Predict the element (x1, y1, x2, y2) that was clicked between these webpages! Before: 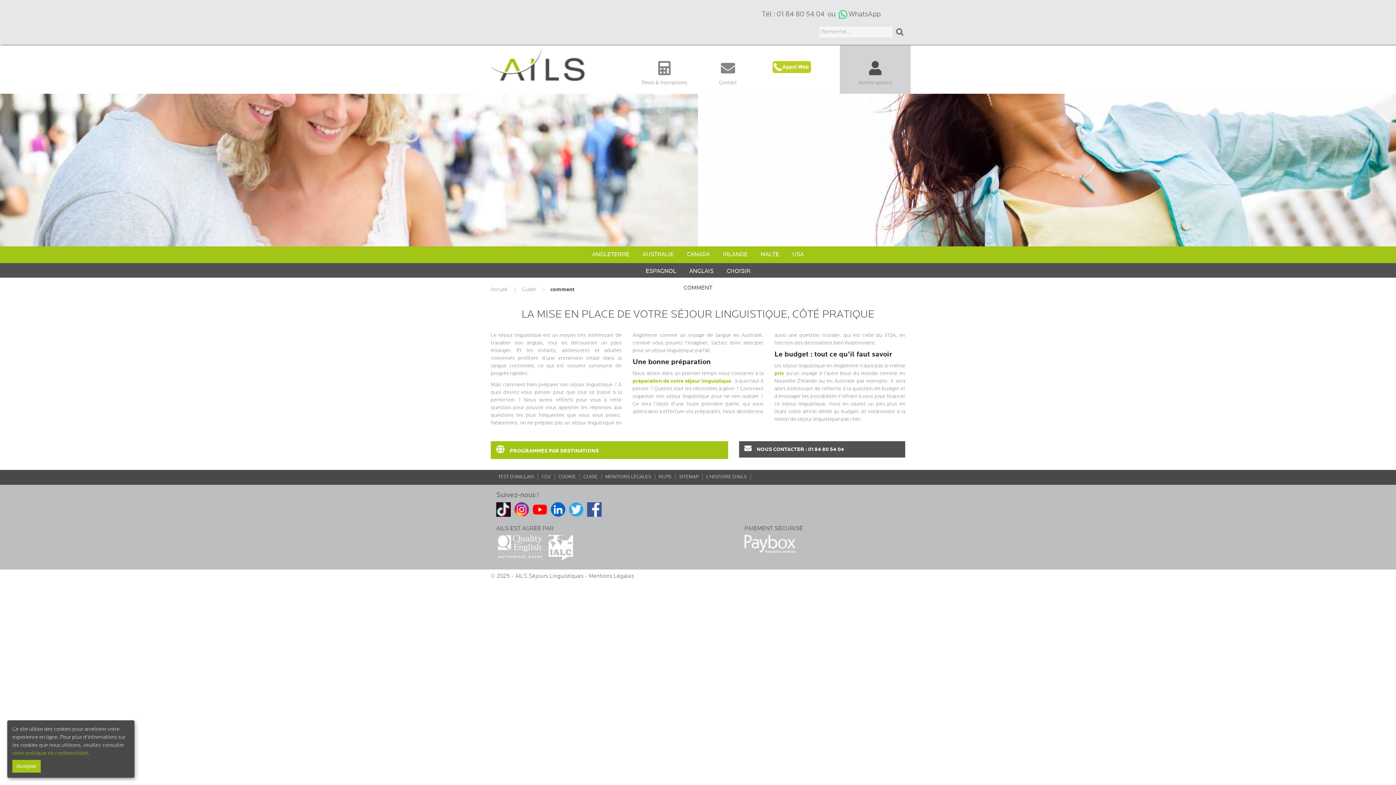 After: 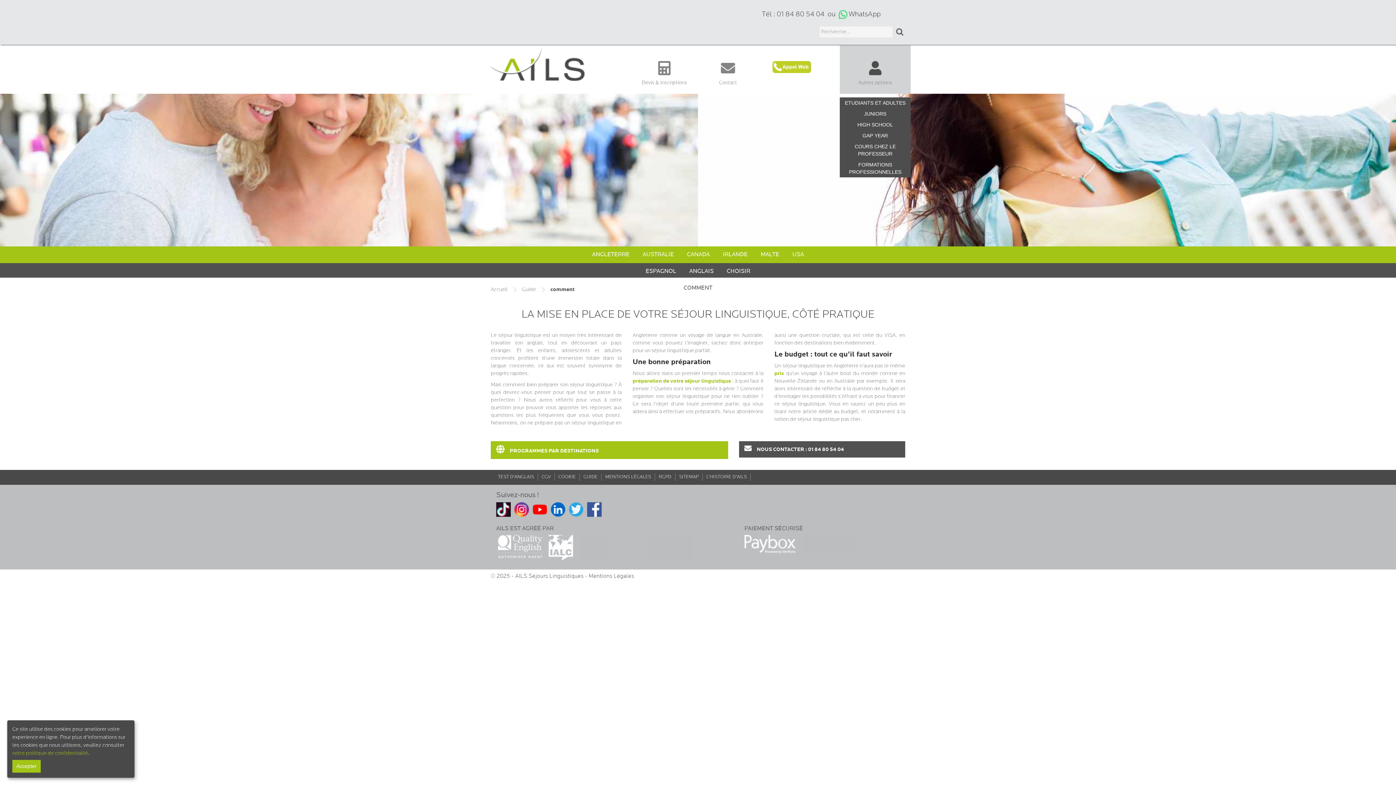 Action: label: 


Autres options bbox: (840, 44, 910, 93)